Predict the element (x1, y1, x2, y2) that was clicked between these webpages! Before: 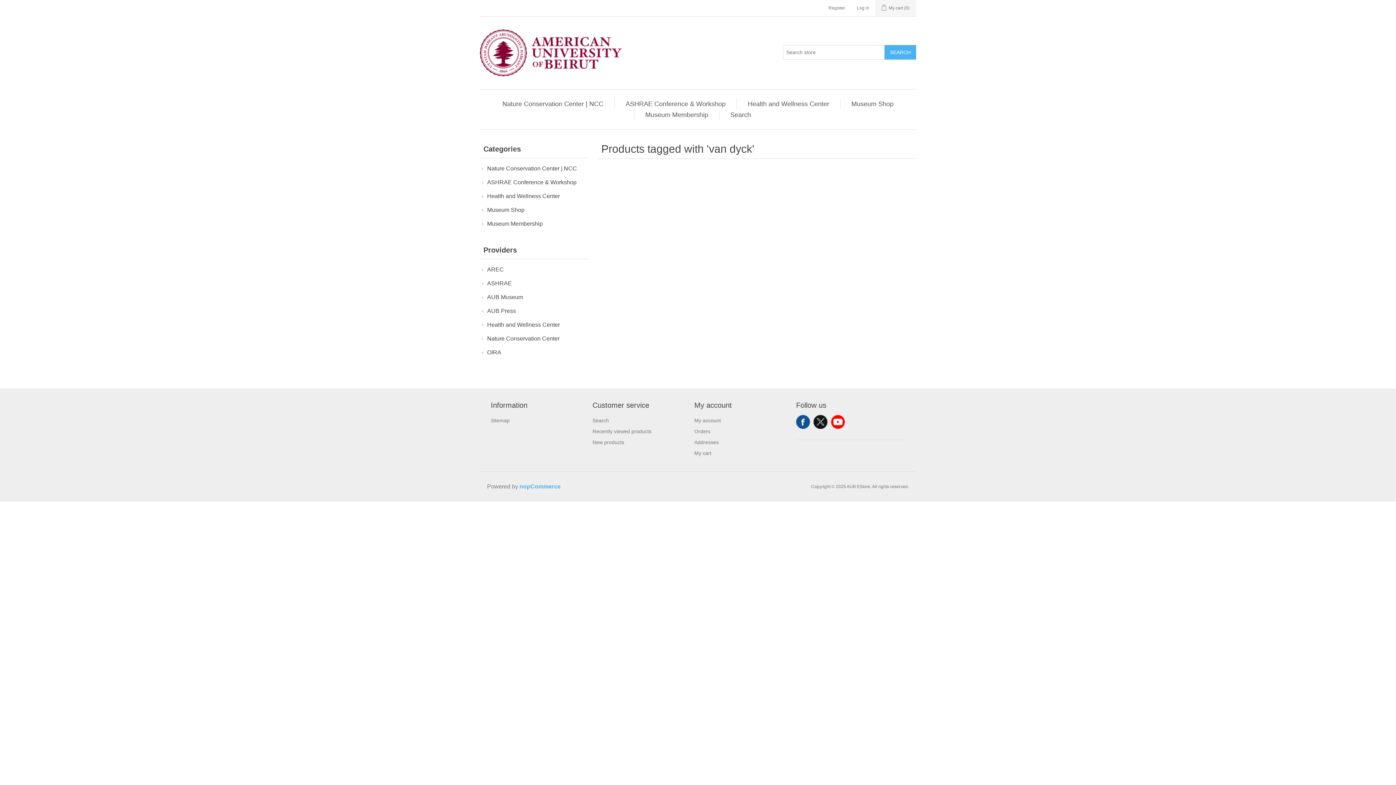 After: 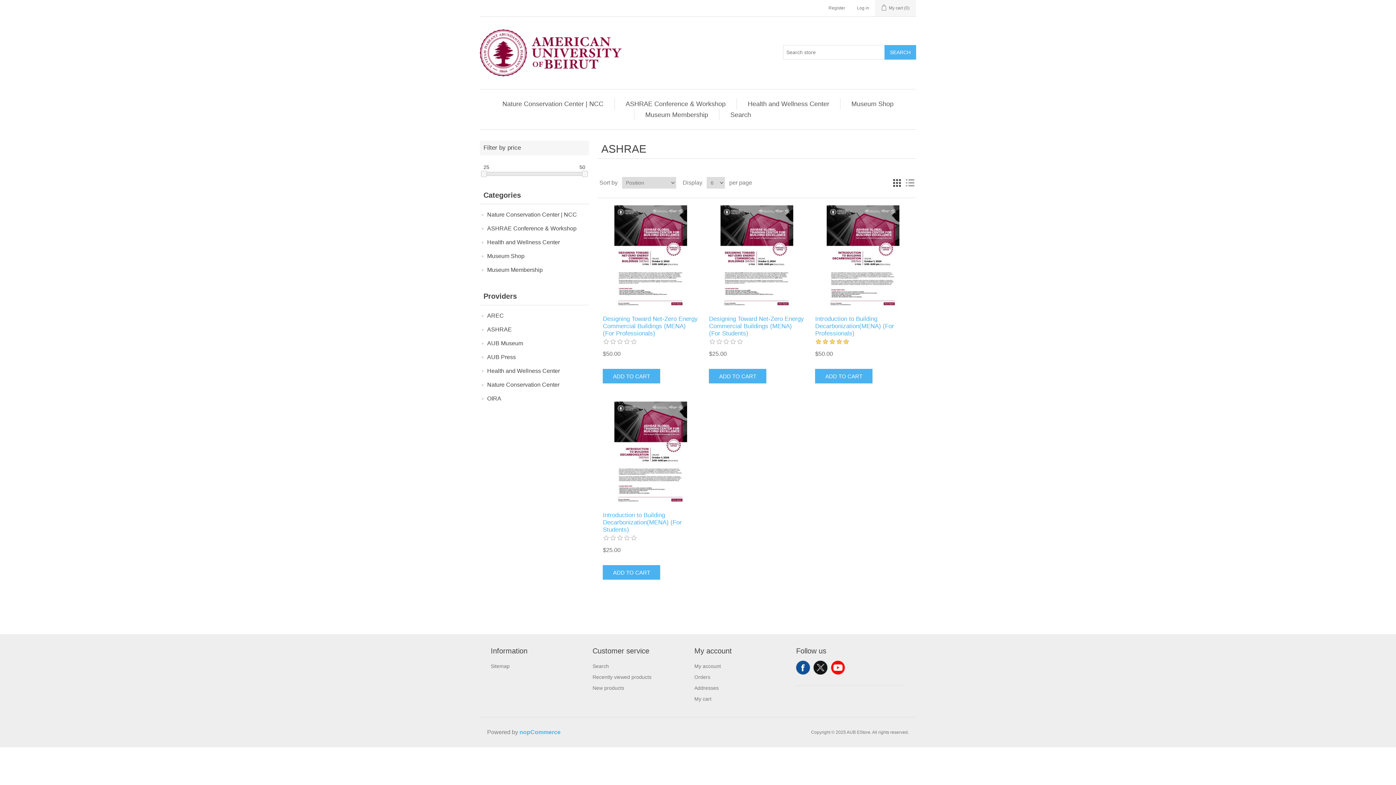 Action: bbox: (487, 278, 512, 288) label: ASHRAE